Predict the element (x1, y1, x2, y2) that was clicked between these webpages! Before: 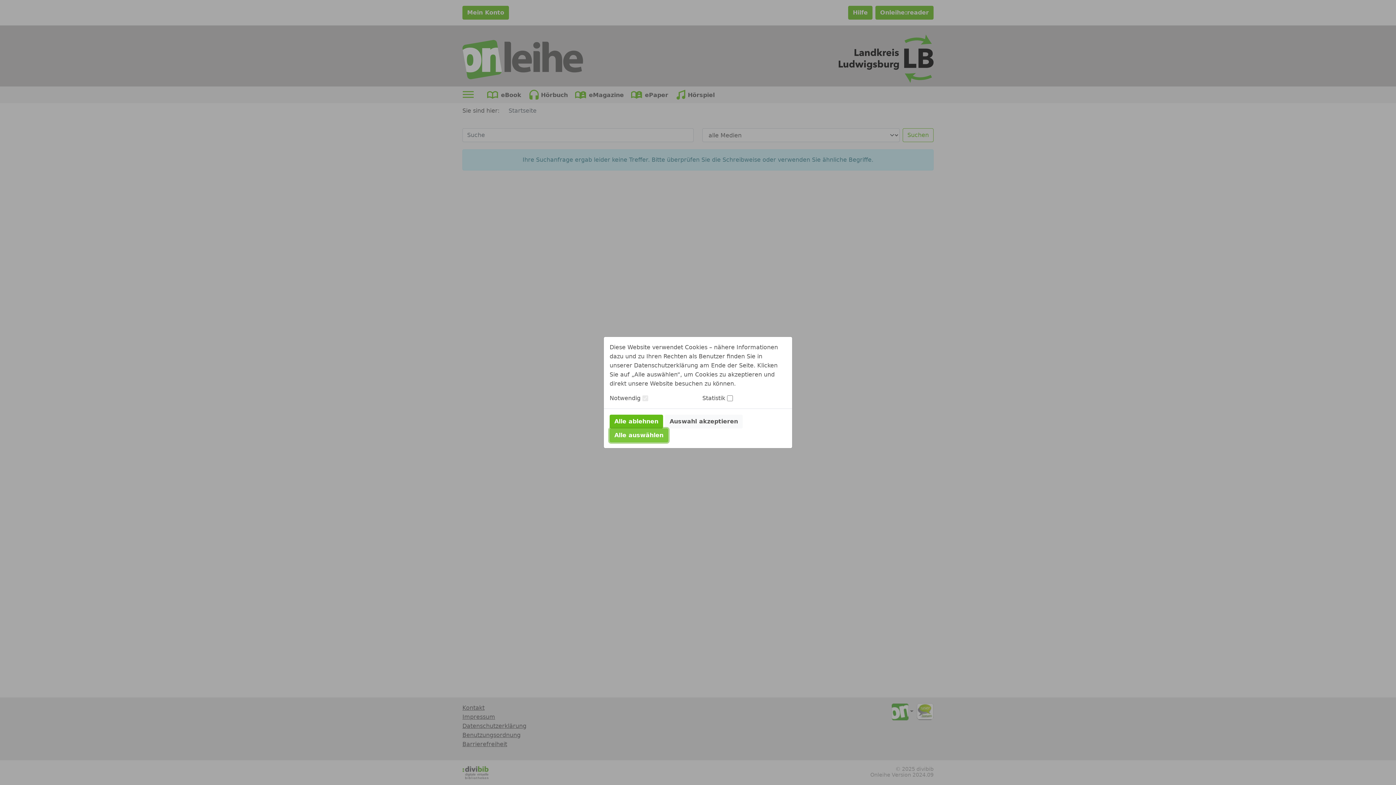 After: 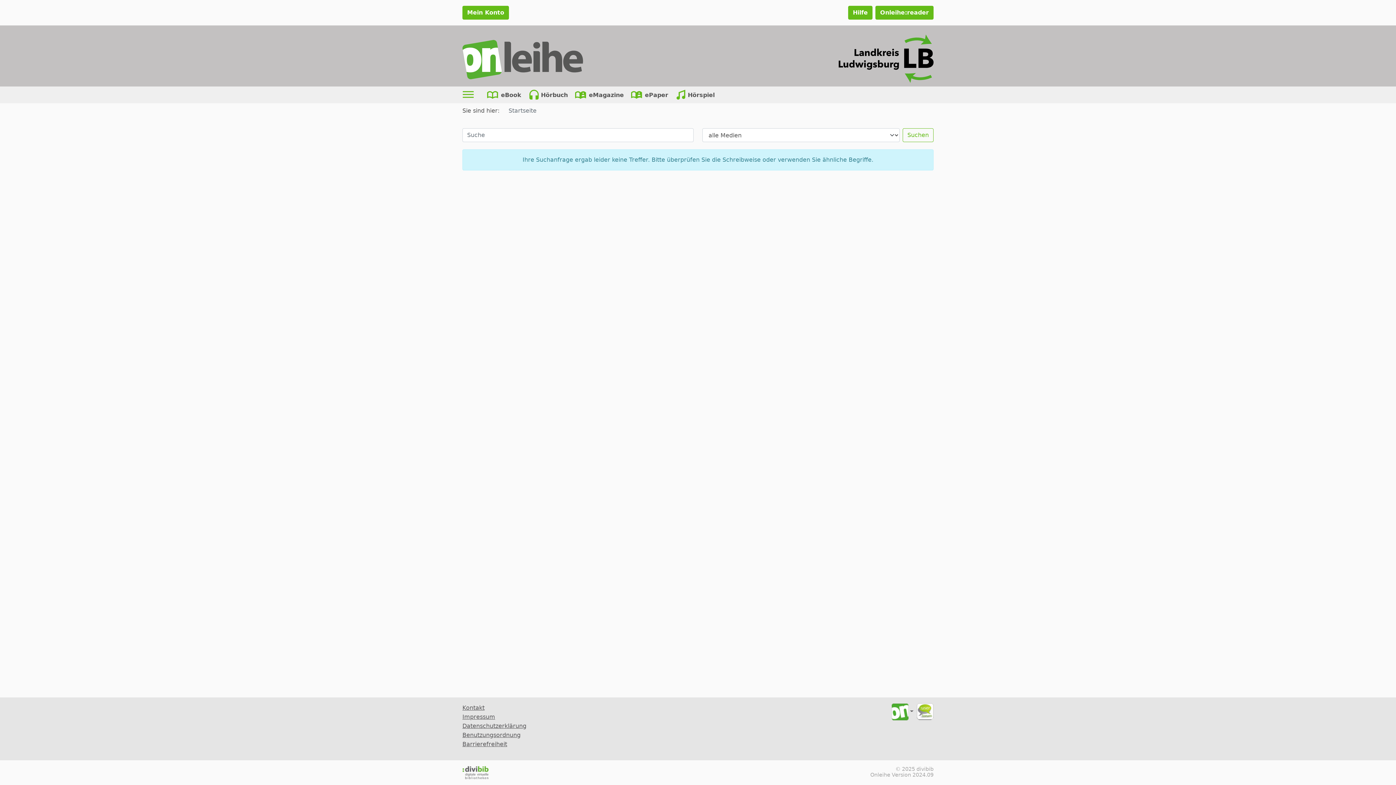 Action: bbox: (609, 428, 668, 442) label: Alle auswählen